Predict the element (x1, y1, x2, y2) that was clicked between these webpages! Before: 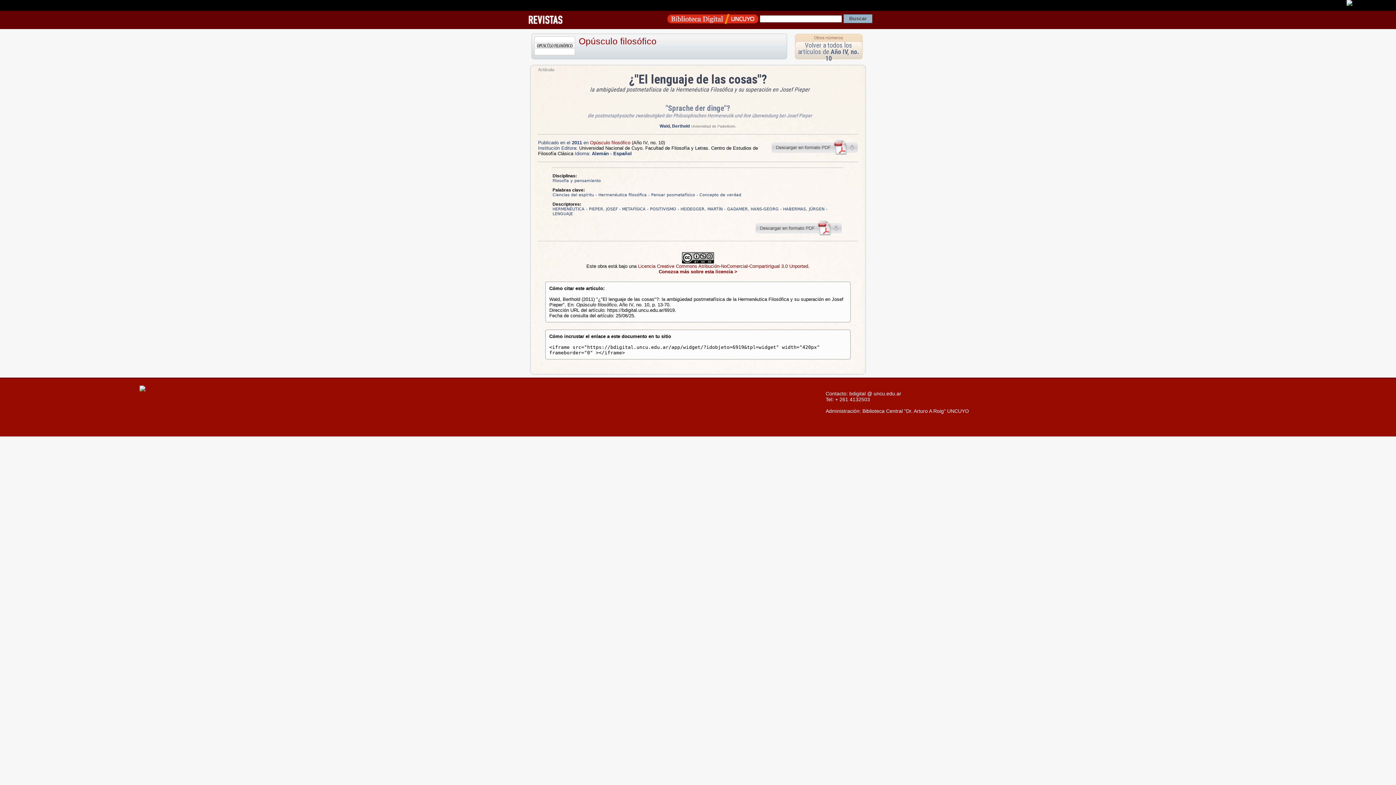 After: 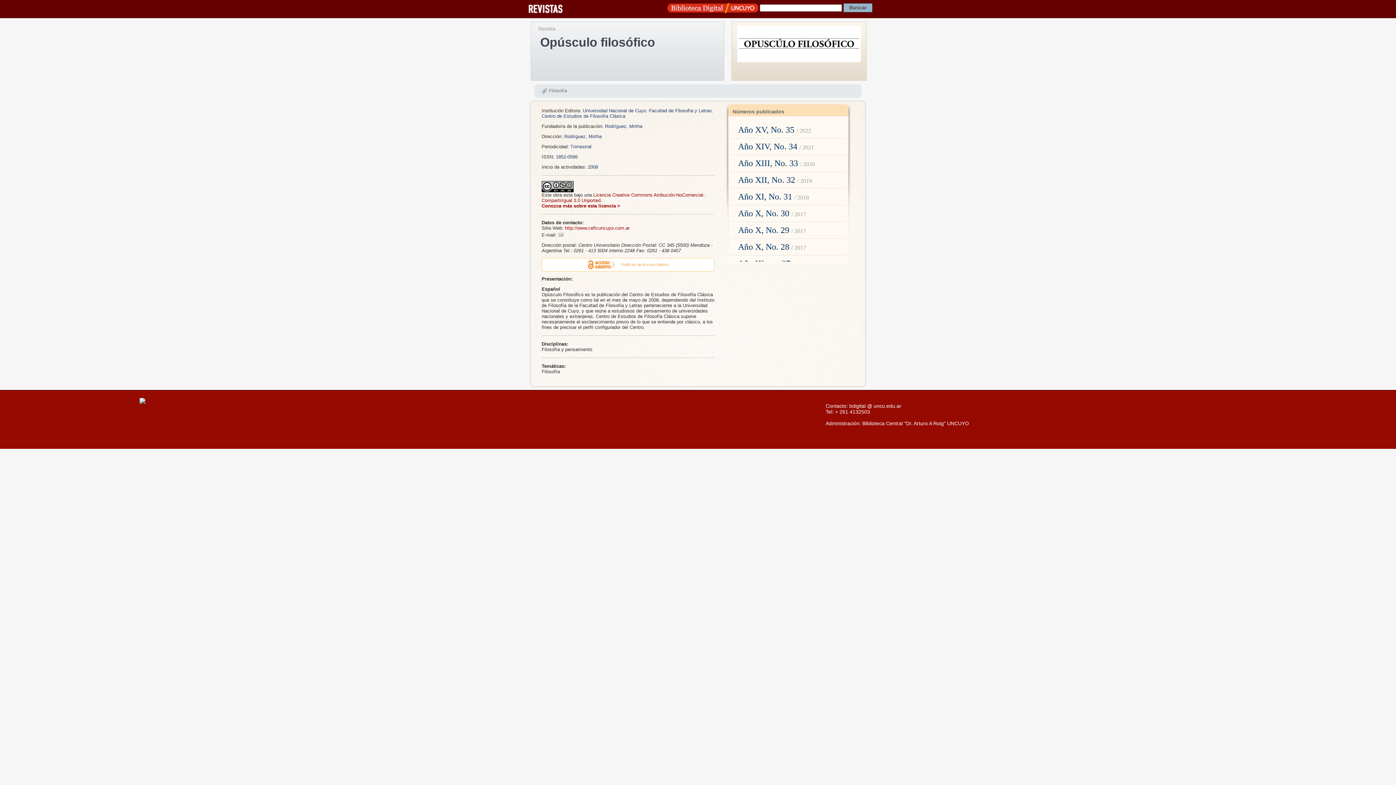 Action: label: Opúsculo filosófico bbox: (590, 140, 630, 145)